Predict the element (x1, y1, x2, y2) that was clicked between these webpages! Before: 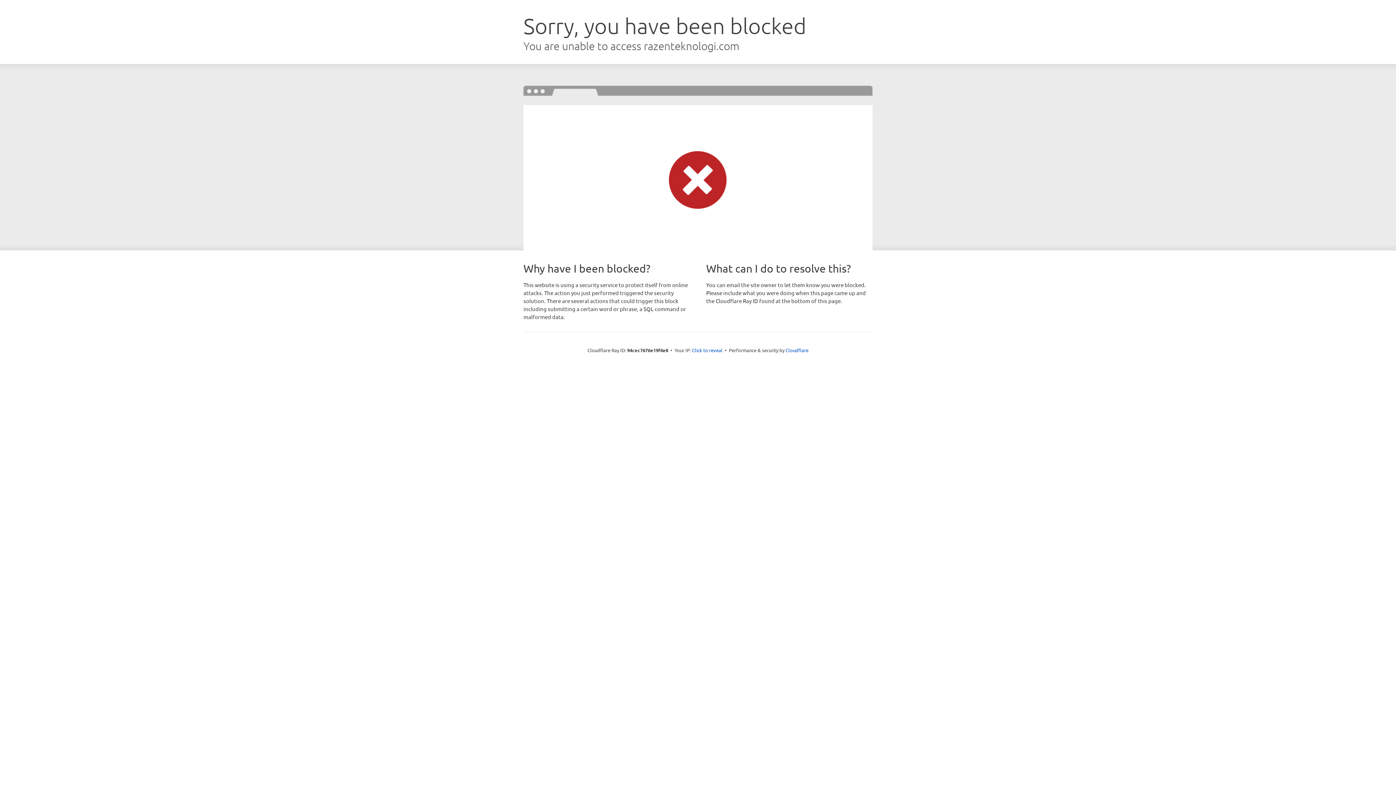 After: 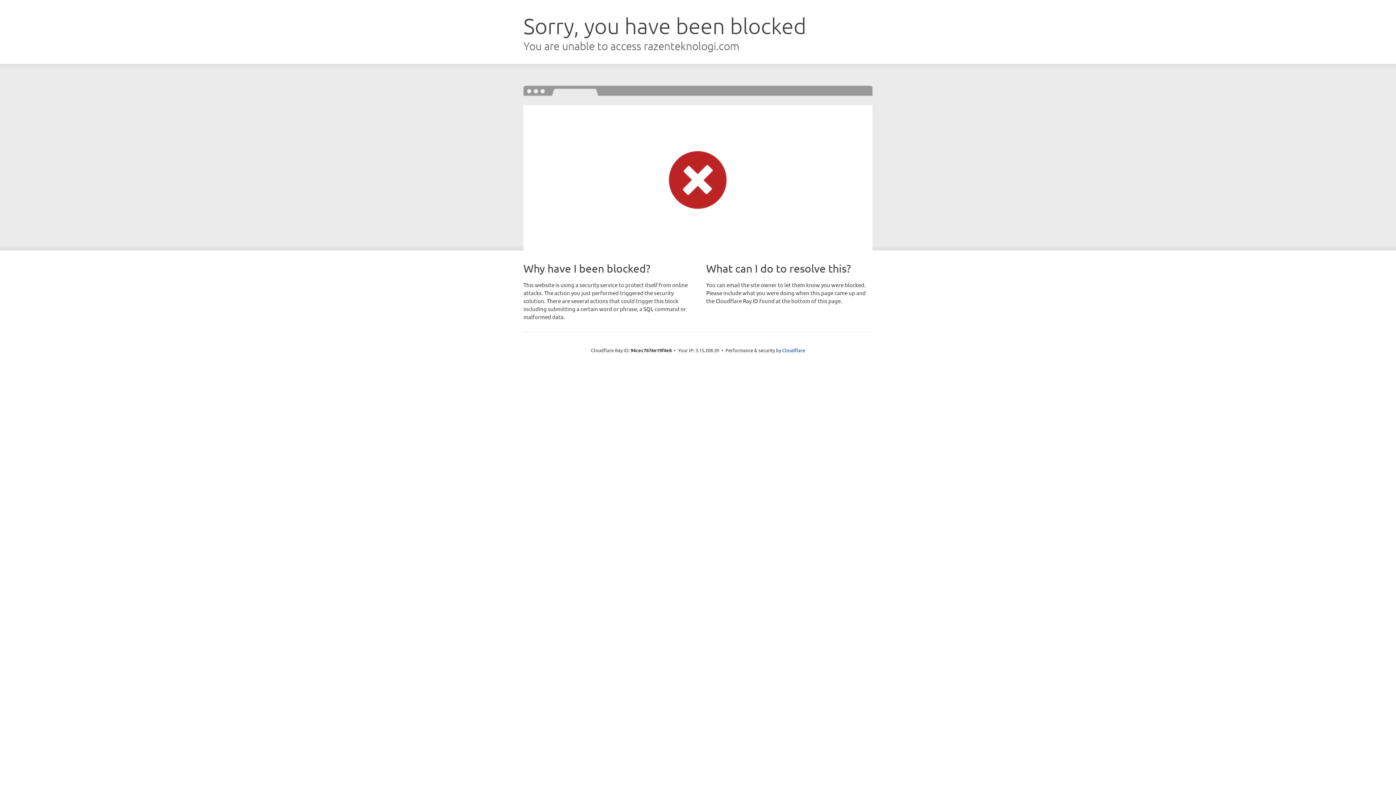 Action: bbox: (692, 346, 722, 353) label: Click to reveal